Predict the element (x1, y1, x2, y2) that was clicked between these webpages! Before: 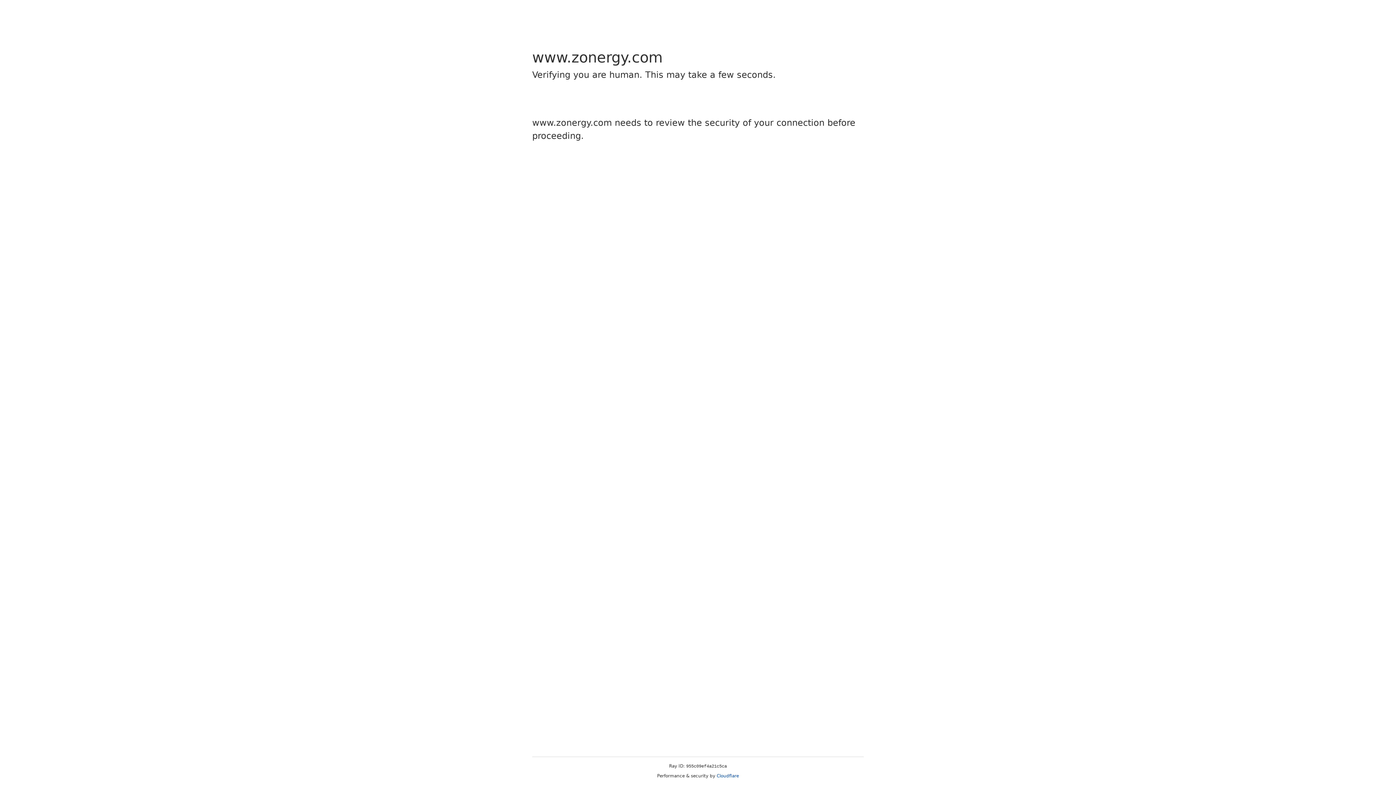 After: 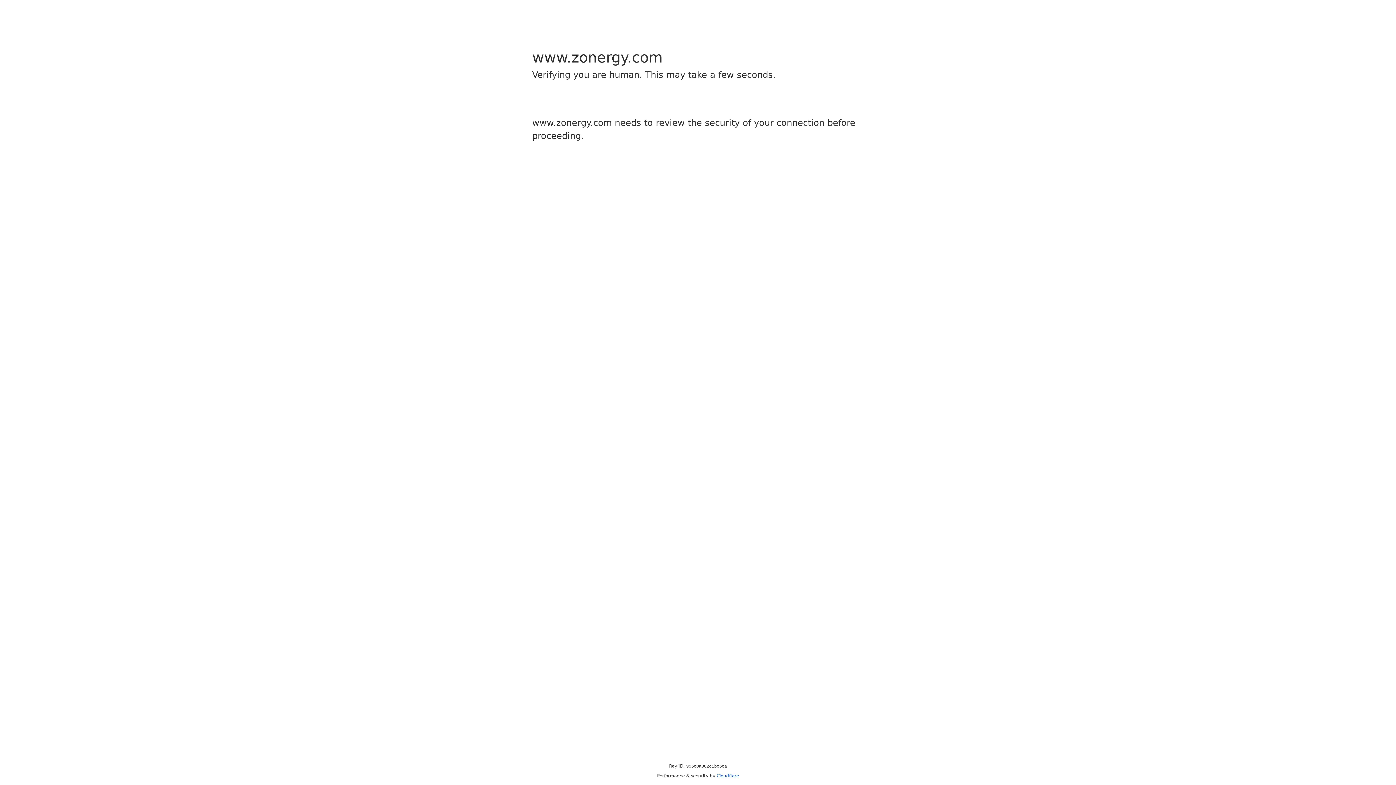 Action: bbox: (716, 773, 739, 778) label: Cloudflare